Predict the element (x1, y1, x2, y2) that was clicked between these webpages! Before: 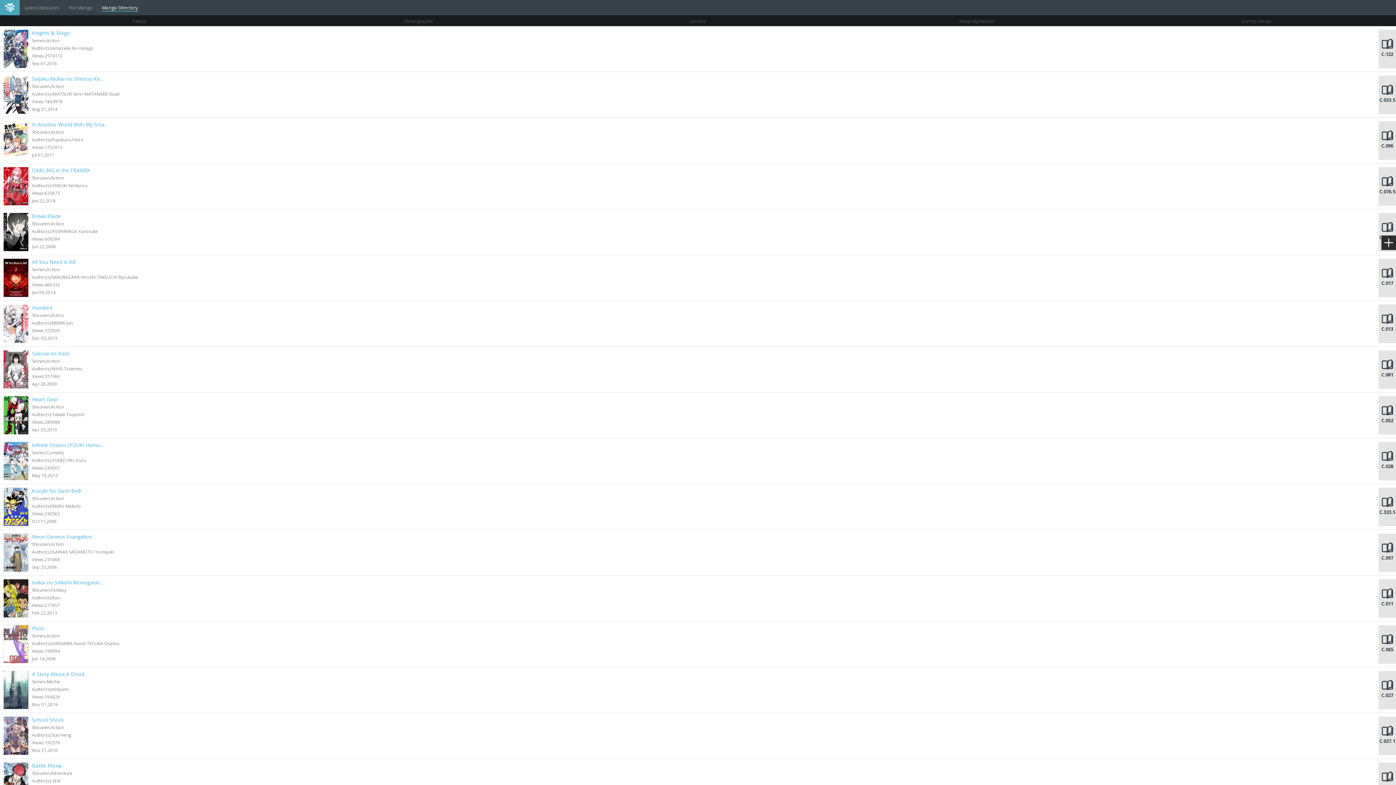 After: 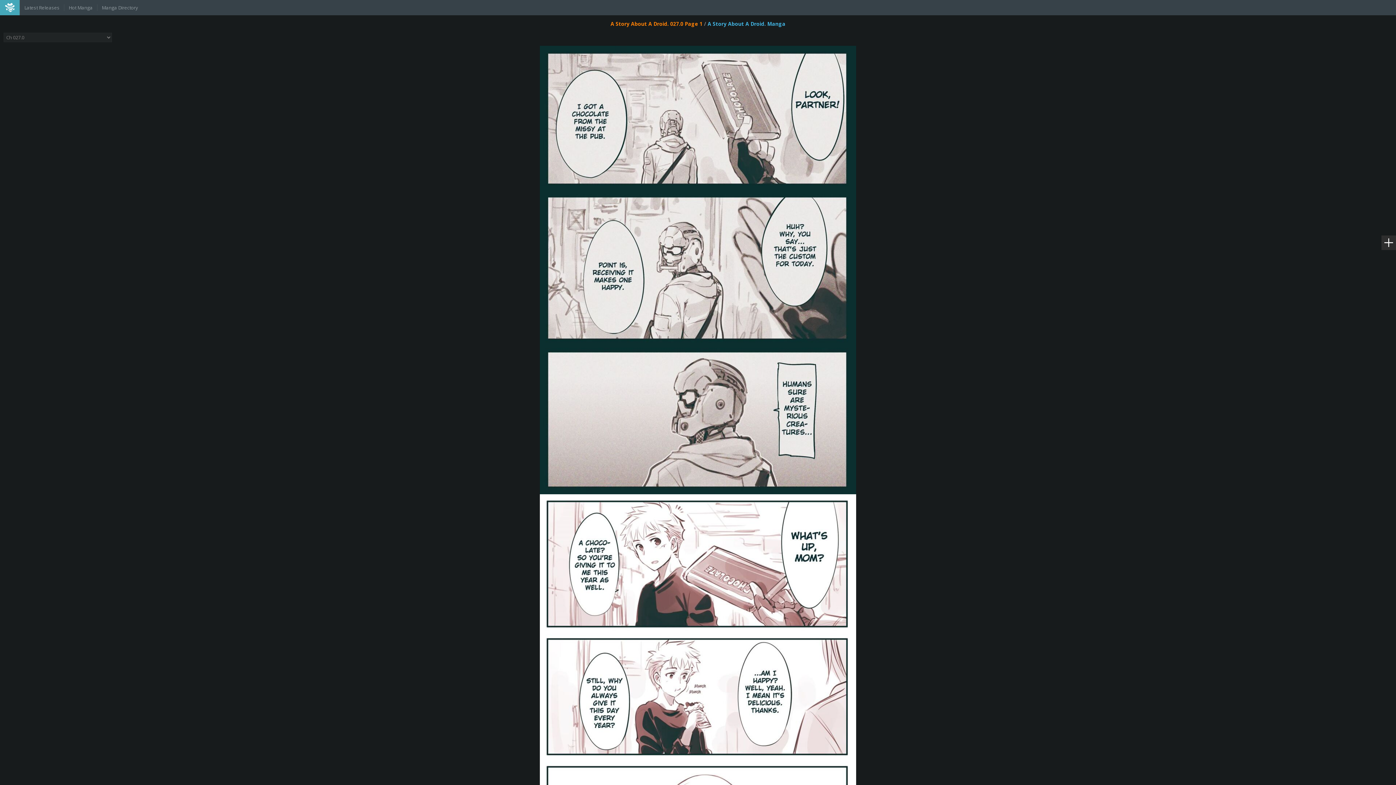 Action: bbox: (1378, 671, 1396, 709) label: C.027